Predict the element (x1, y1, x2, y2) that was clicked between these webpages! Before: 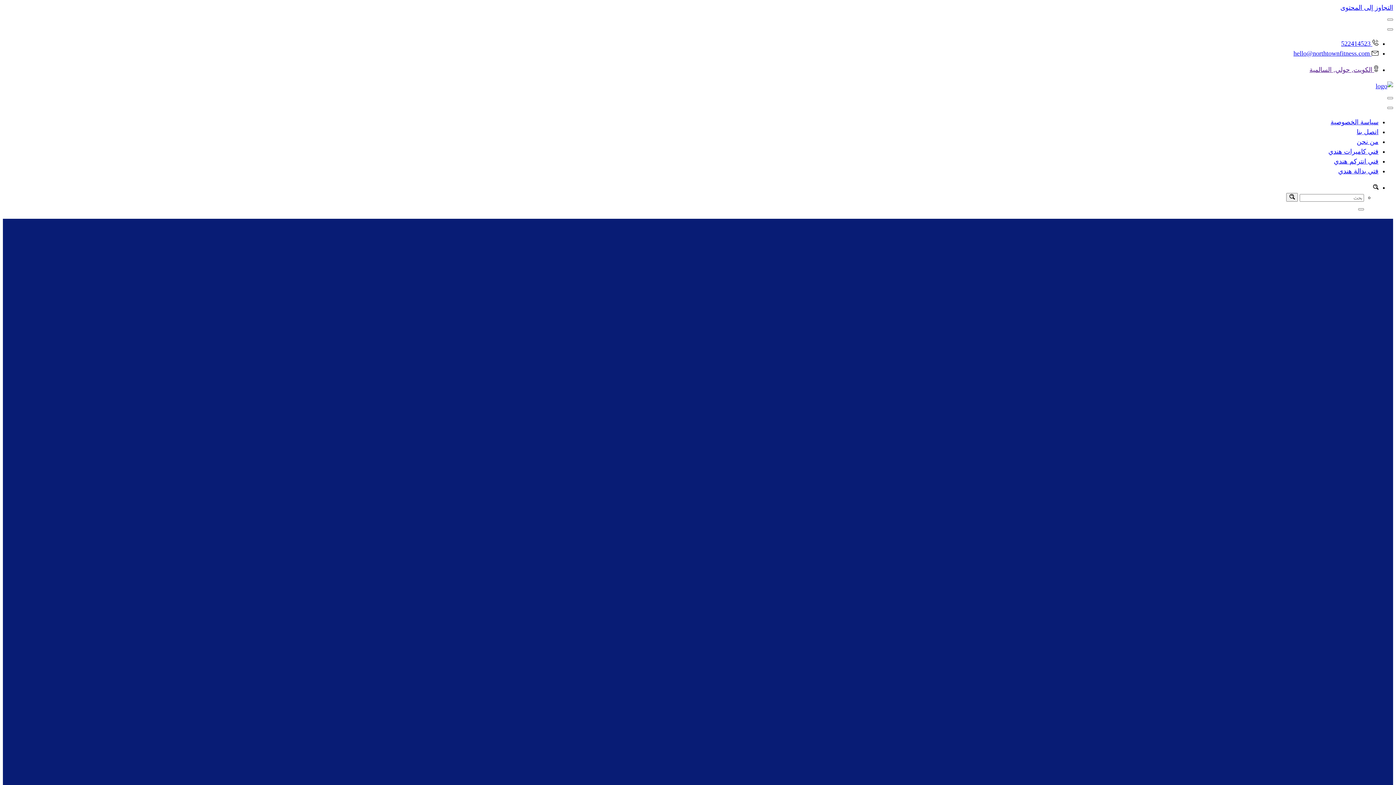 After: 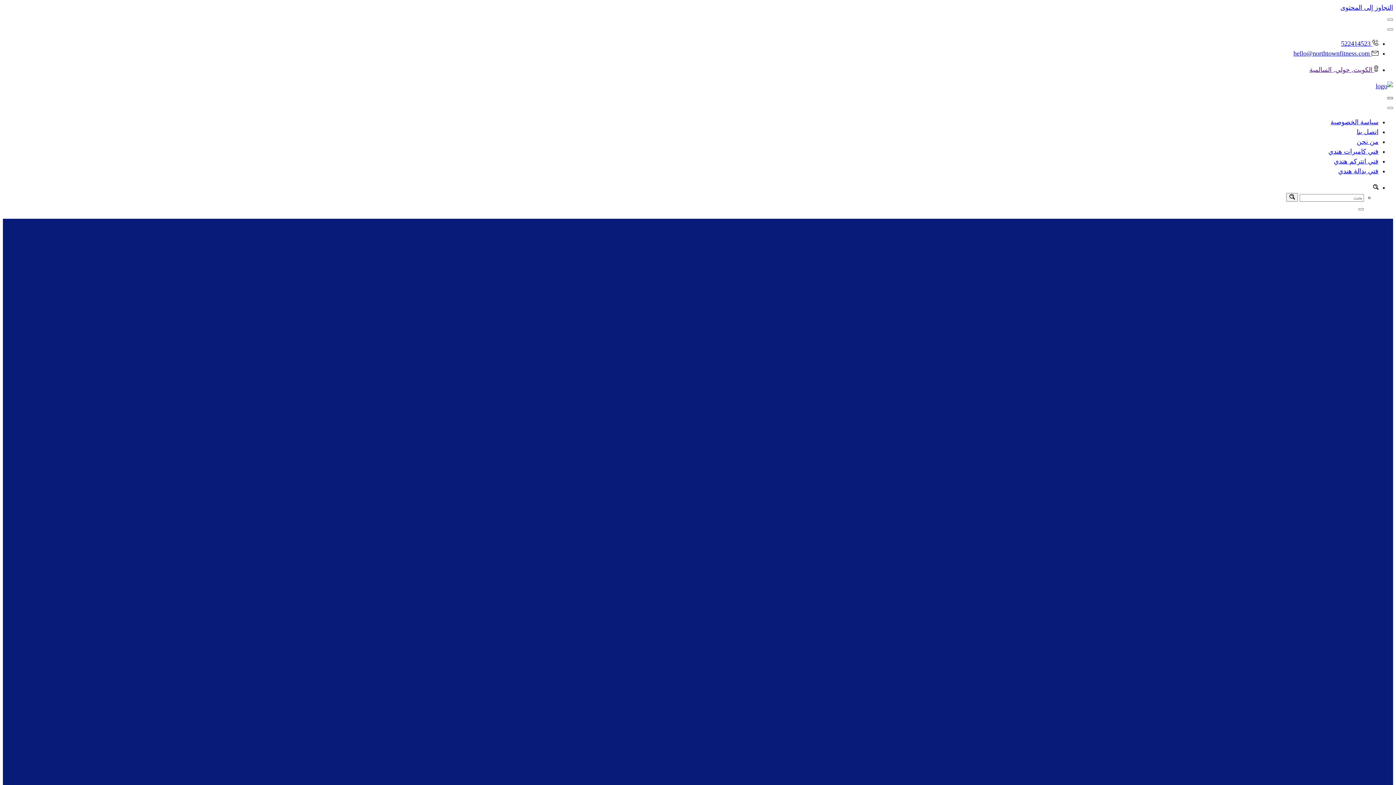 Action: bbox: (1387, 97, 1393, 99) label: تبديل التنقل